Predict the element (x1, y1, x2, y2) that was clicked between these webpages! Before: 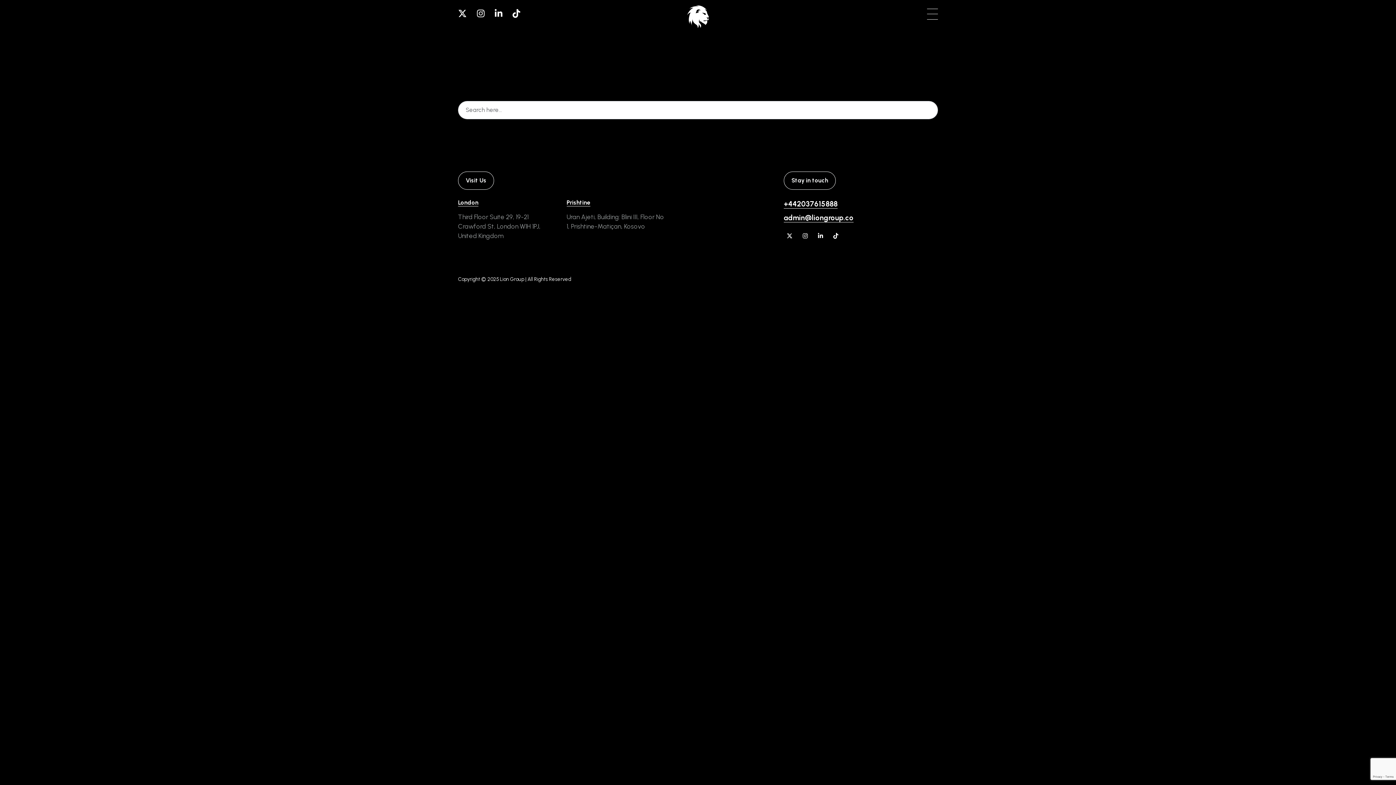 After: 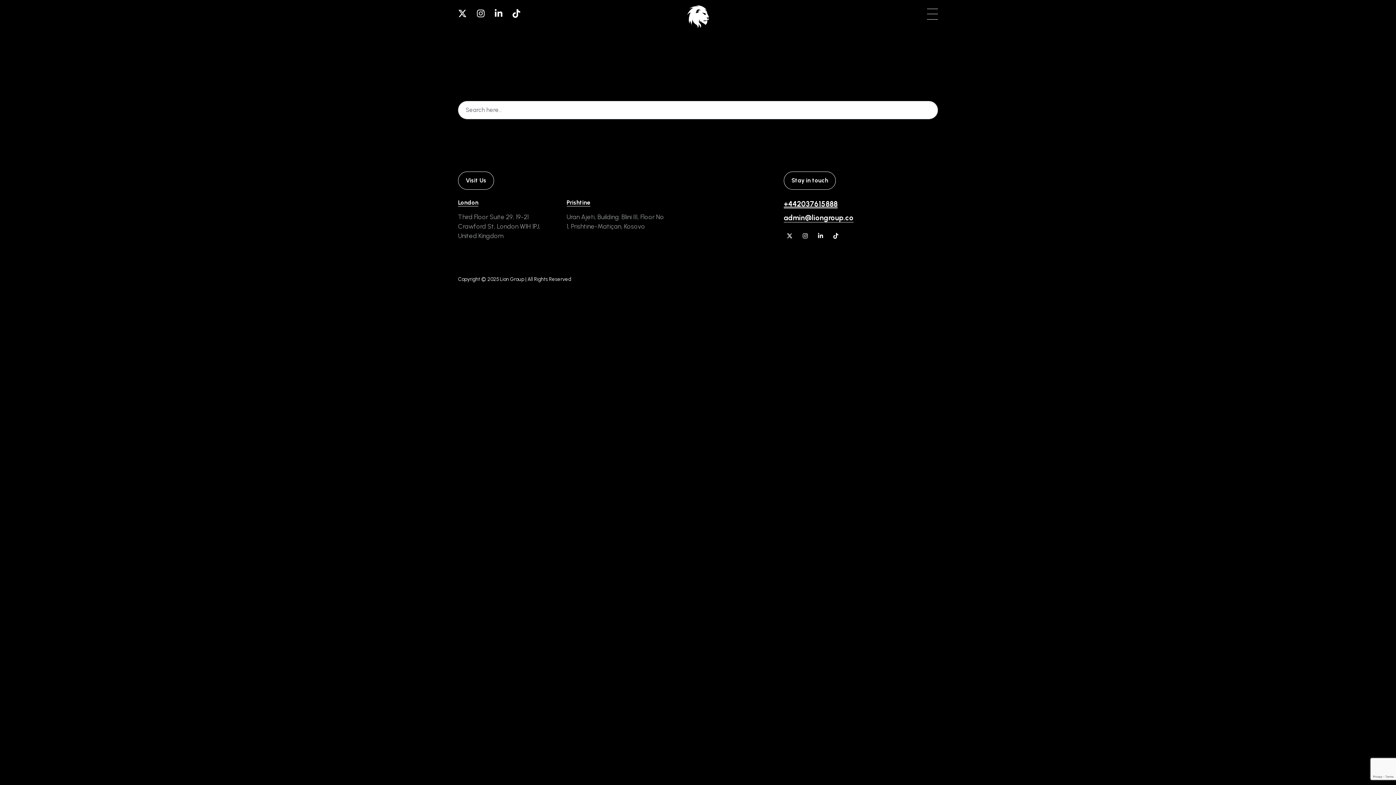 Action: label: +442037615888 bbox: (784, 199, 837, 208)